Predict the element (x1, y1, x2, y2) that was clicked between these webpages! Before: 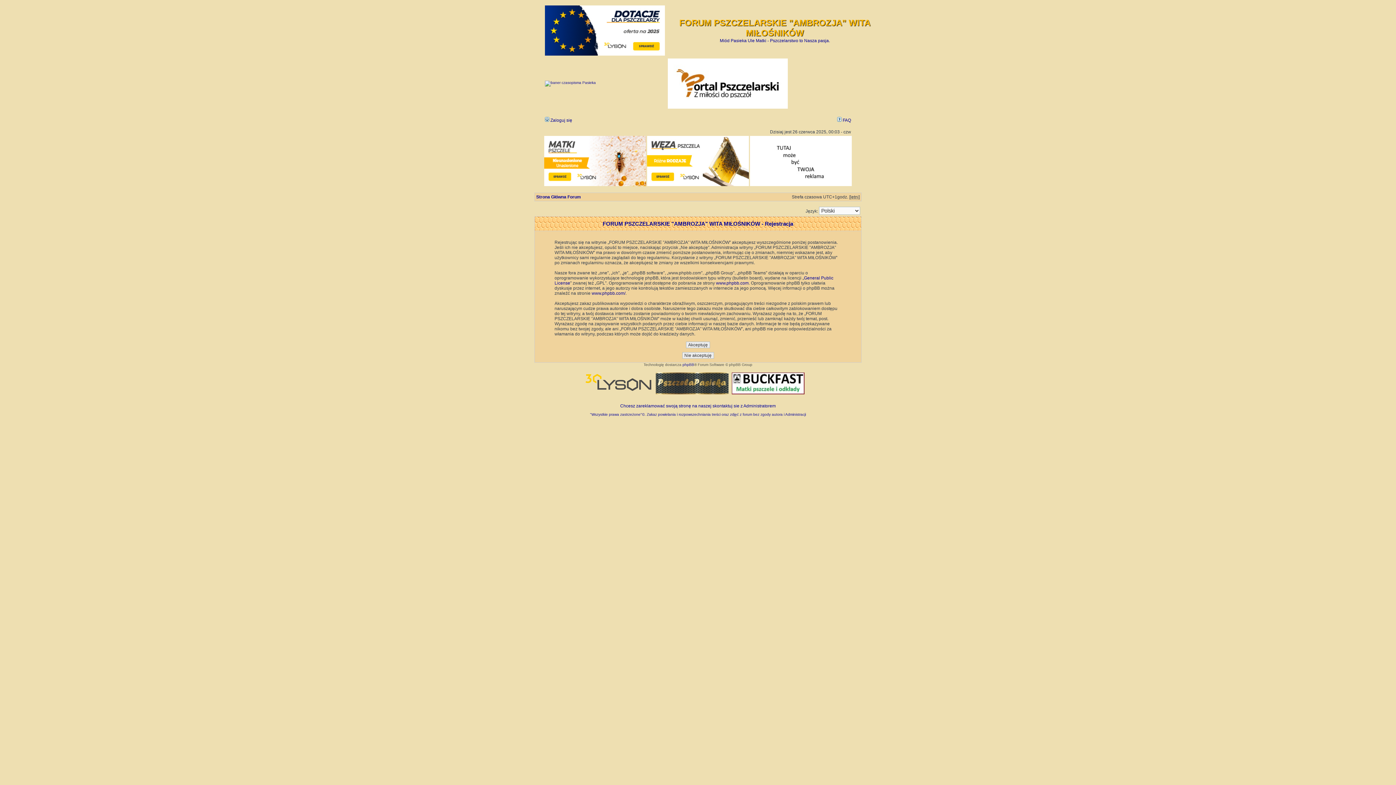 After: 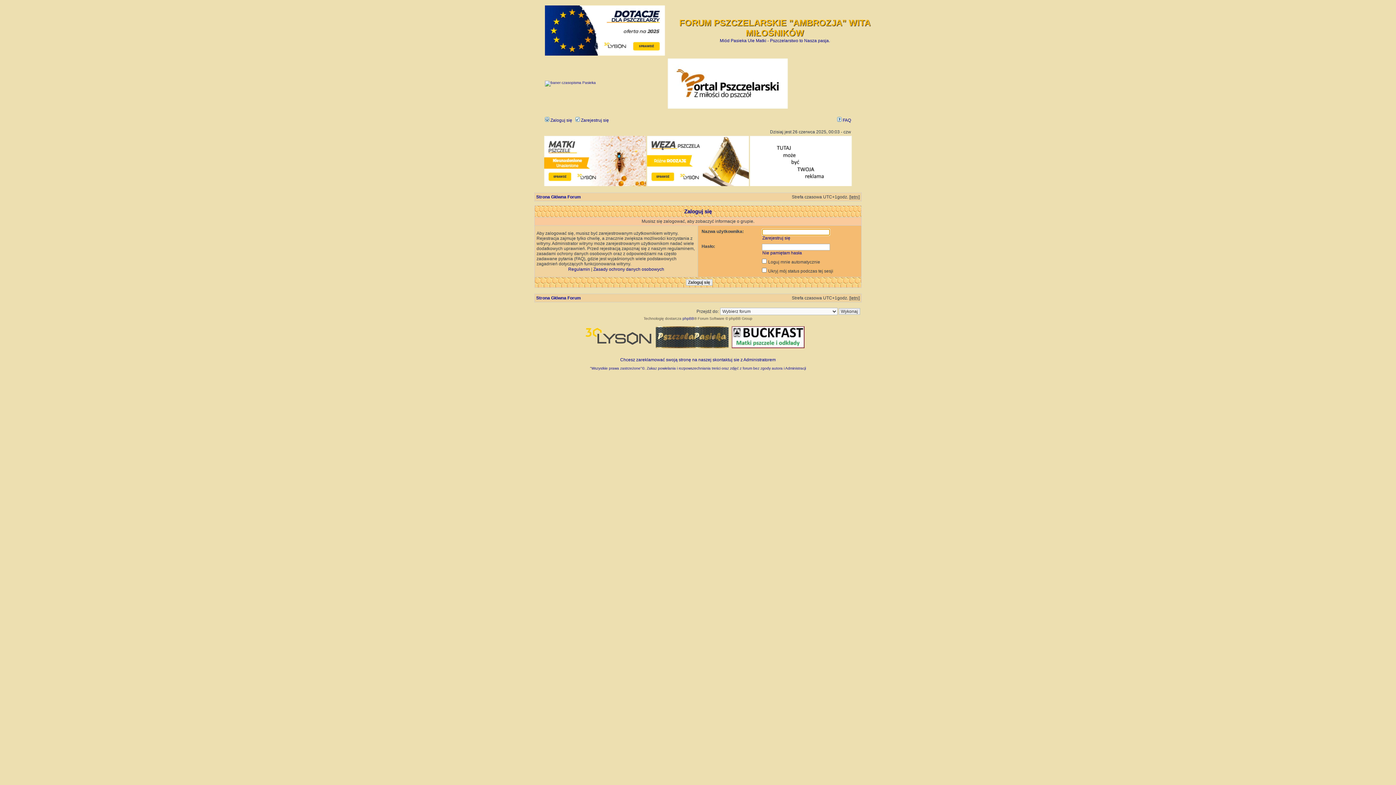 Action: bbox: (620, 403, 776, 408) label: Chcesz zareklamować swoją stronę na naszej skontaktuj sie z Administratorem